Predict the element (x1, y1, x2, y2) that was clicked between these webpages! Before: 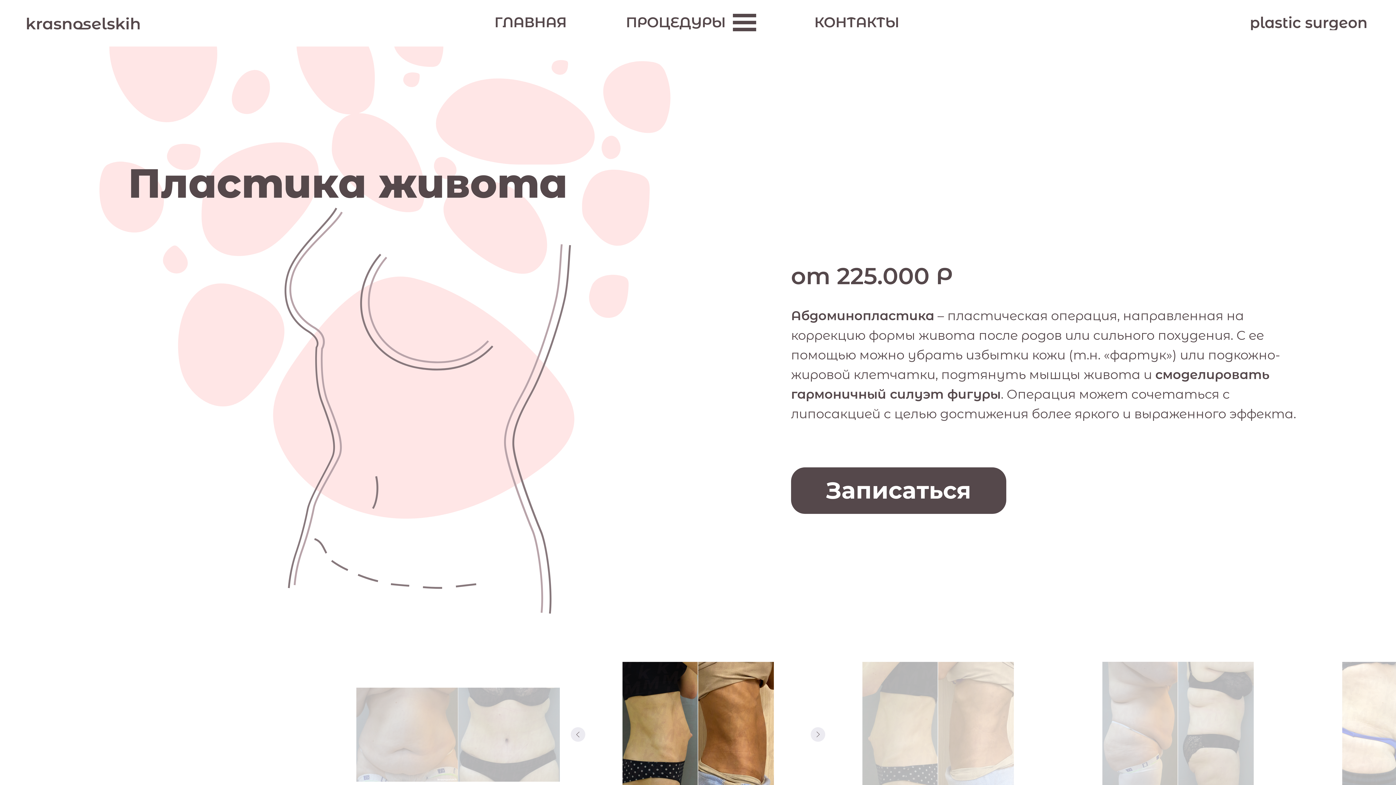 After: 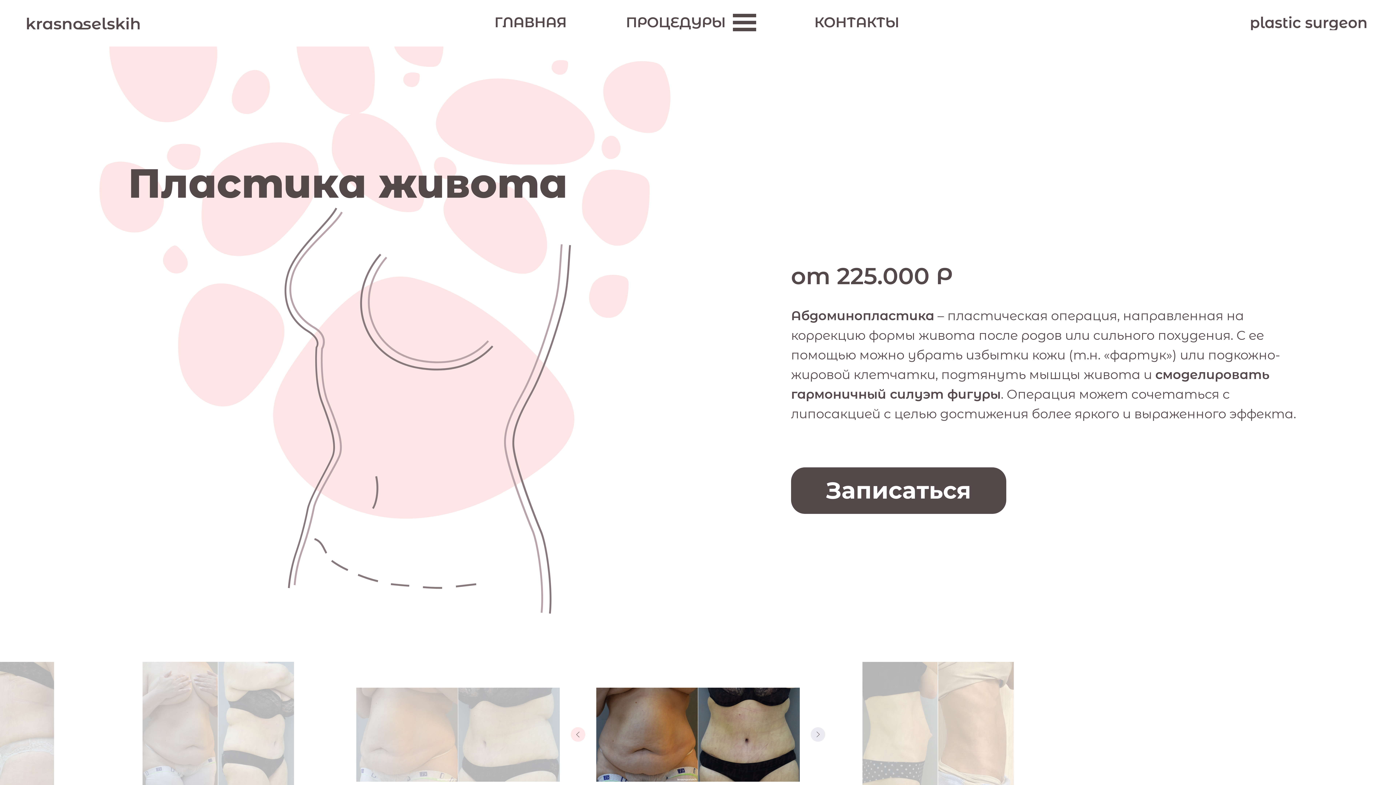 Action: label: Предыдущий слайд bbox: (570, 727, 585, 742)